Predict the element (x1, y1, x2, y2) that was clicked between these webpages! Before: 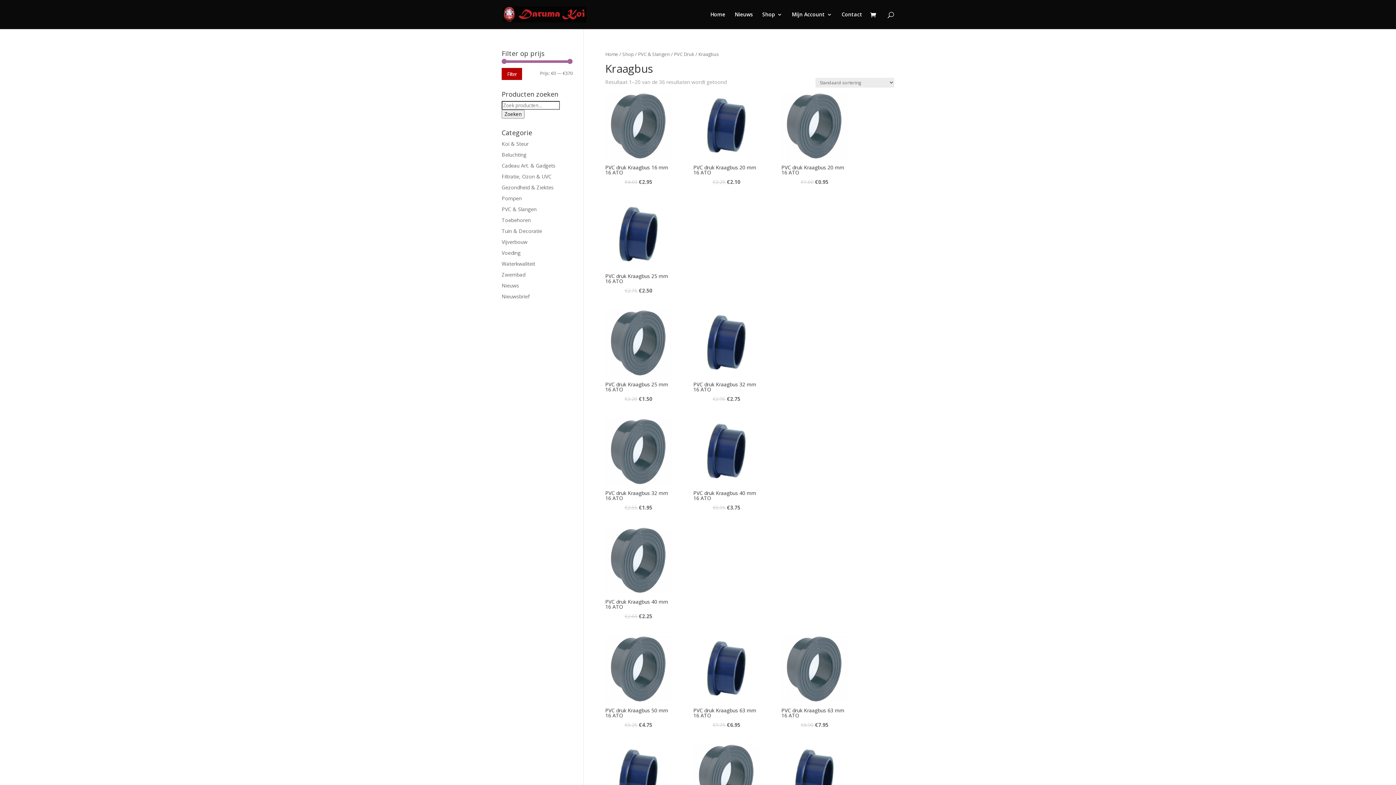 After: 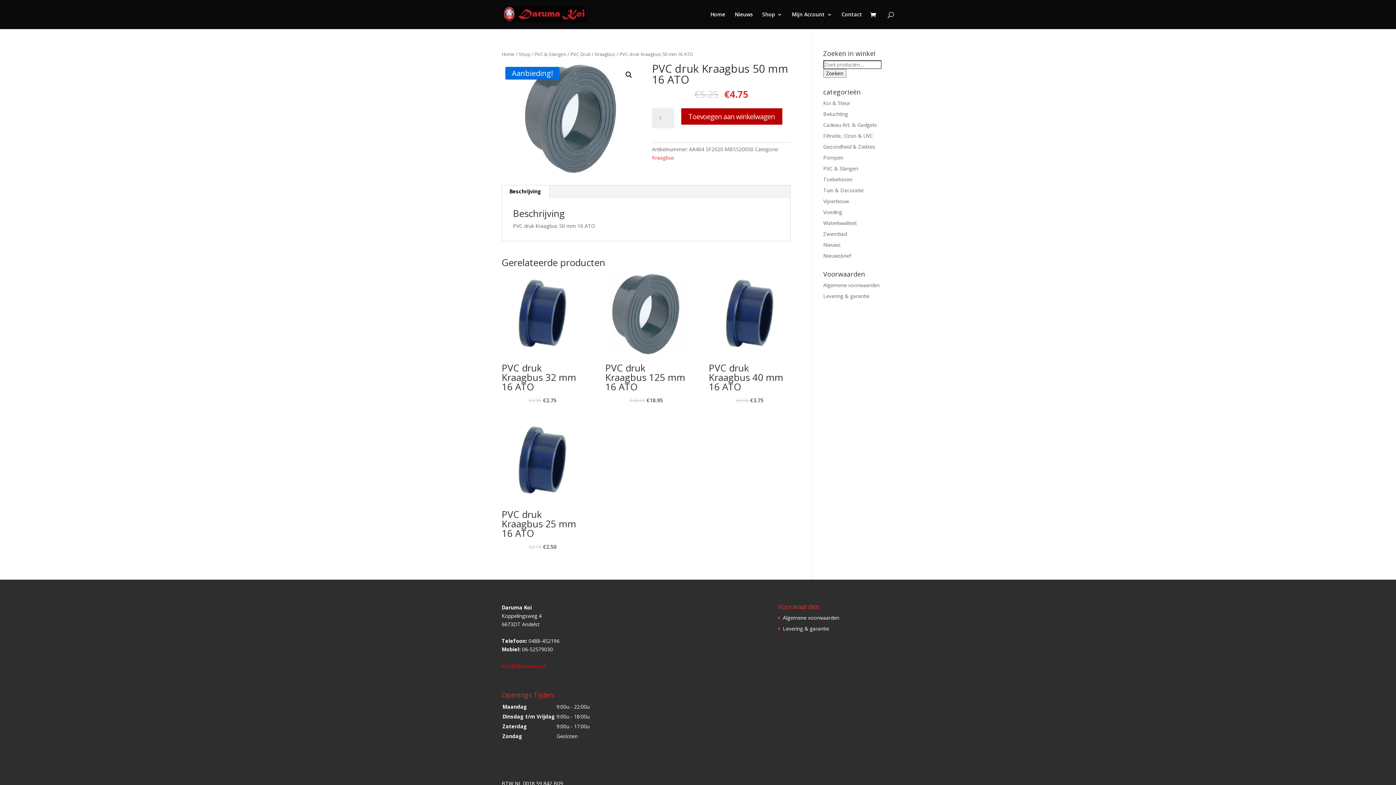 Action: label: PVC druk Kraagbus 50 mm 16 ATO
€5.25 €4.75 bbox: (605, 705, 671, 729)